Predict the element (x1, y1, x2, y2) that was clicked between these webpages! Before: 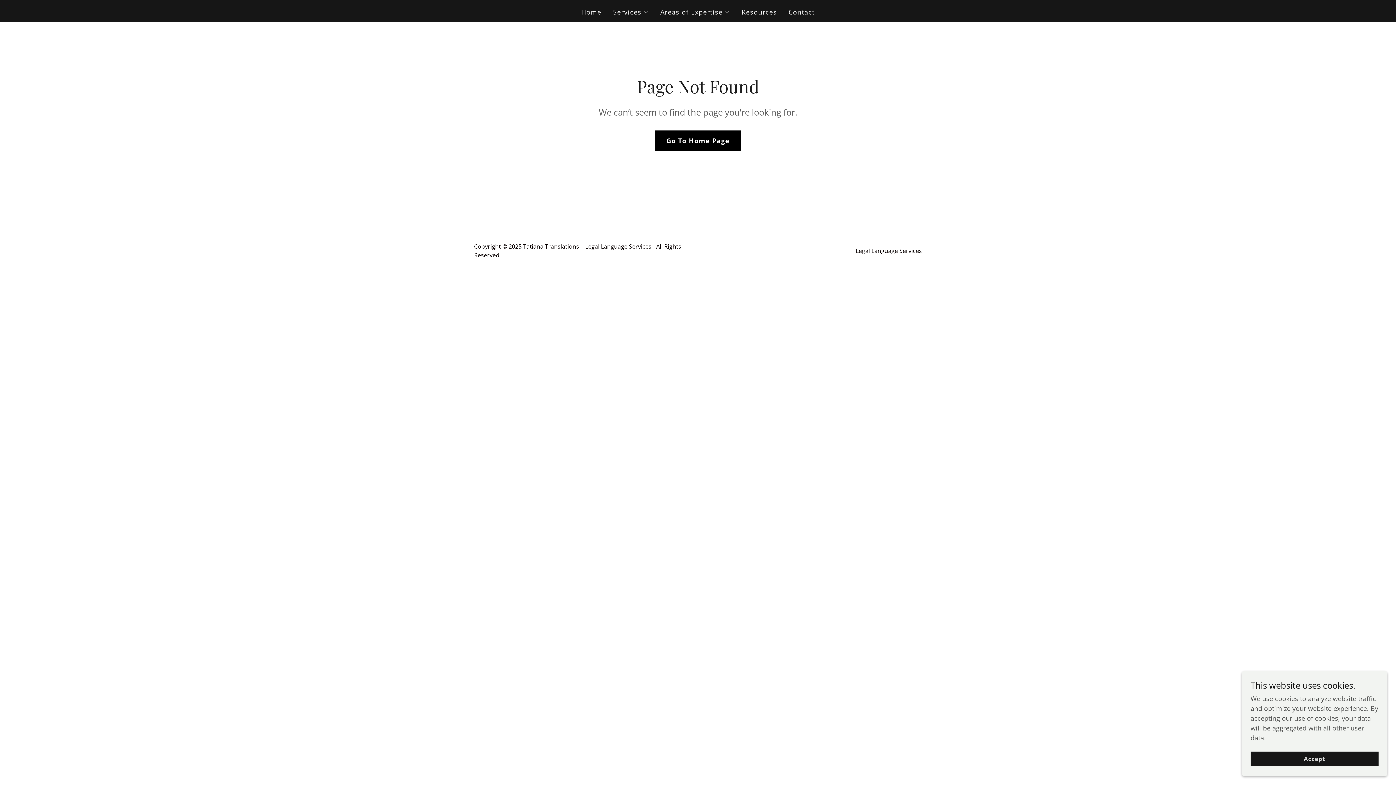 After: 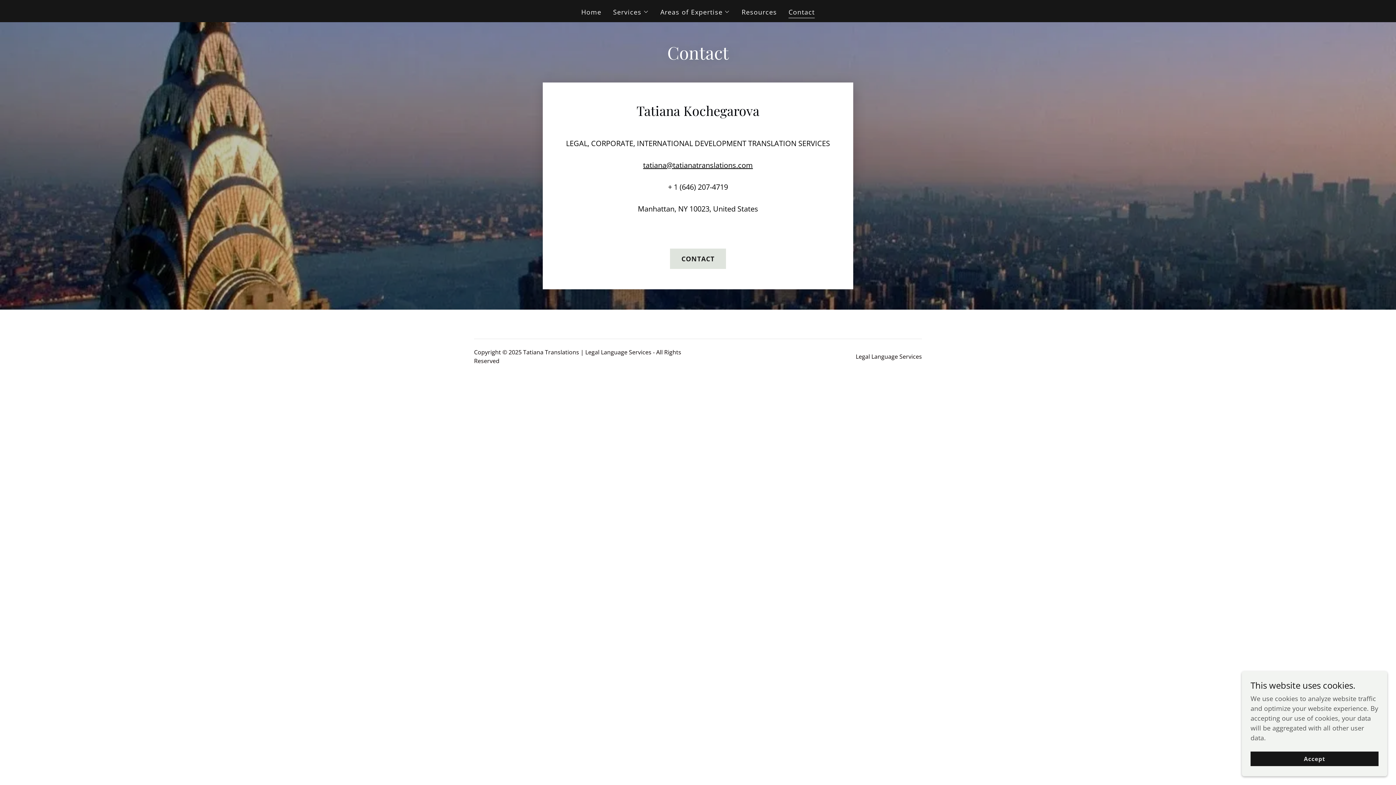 Action: bbox: (786, 5, 817, 18) label: Contact